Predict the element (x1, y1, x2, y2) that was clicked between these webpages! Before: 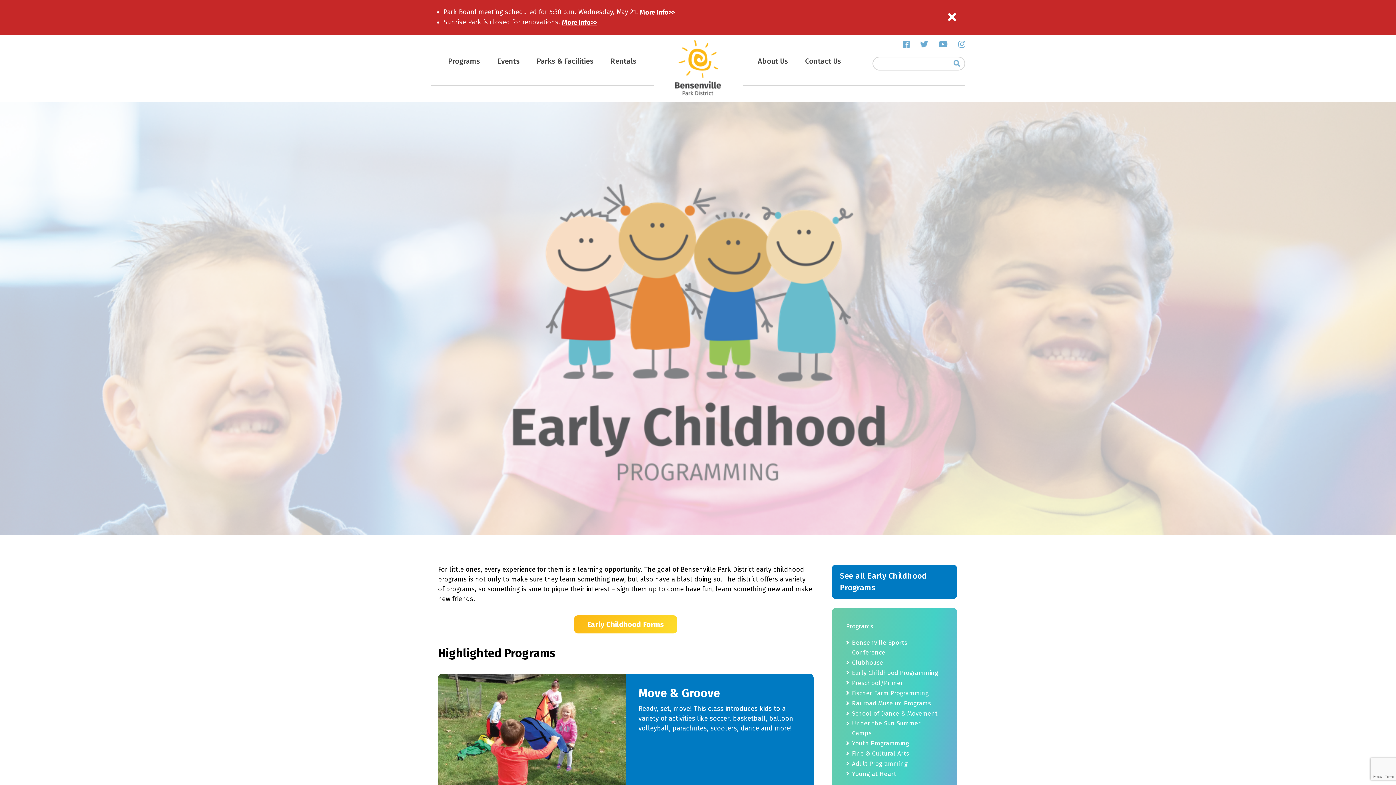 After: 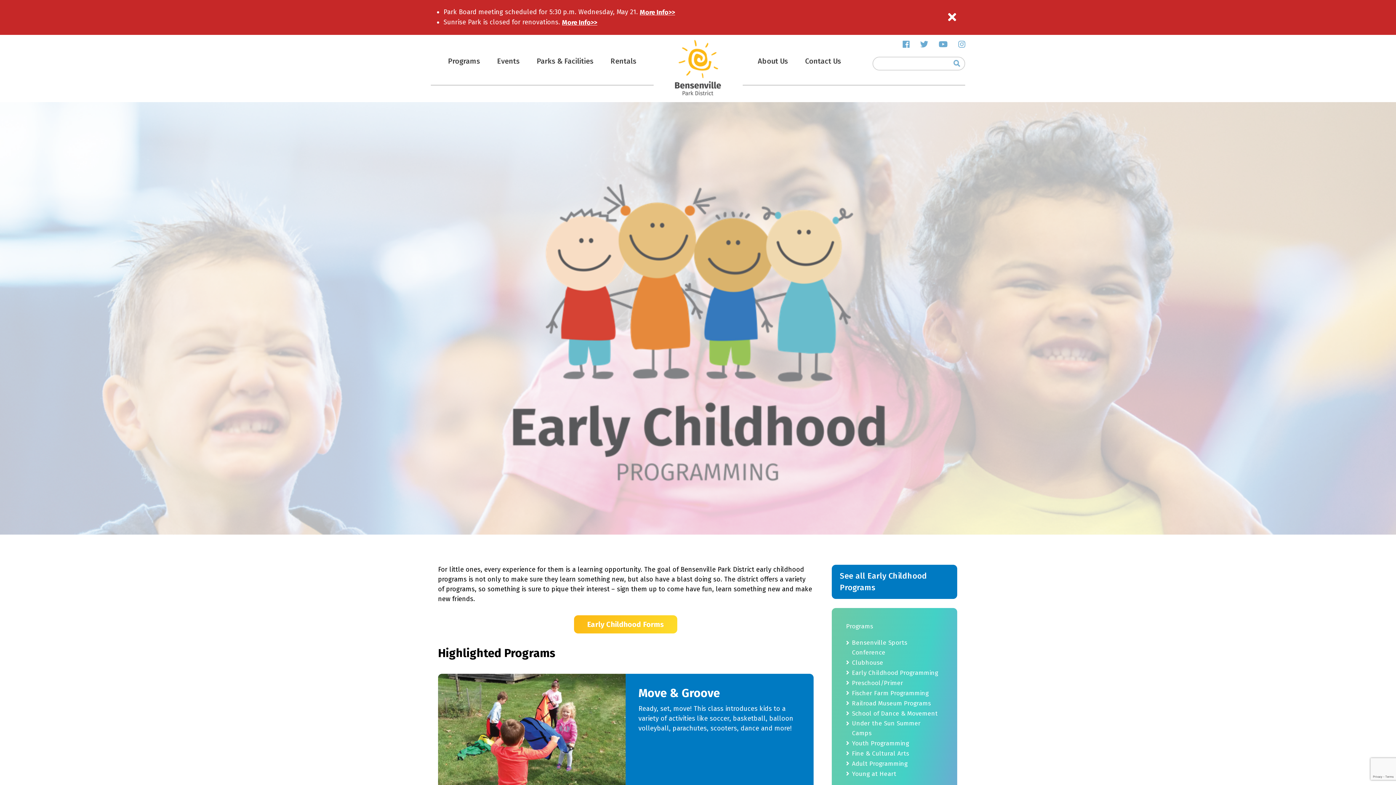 Action: bbox: (562, 17, 597, 27) label: More Info>>